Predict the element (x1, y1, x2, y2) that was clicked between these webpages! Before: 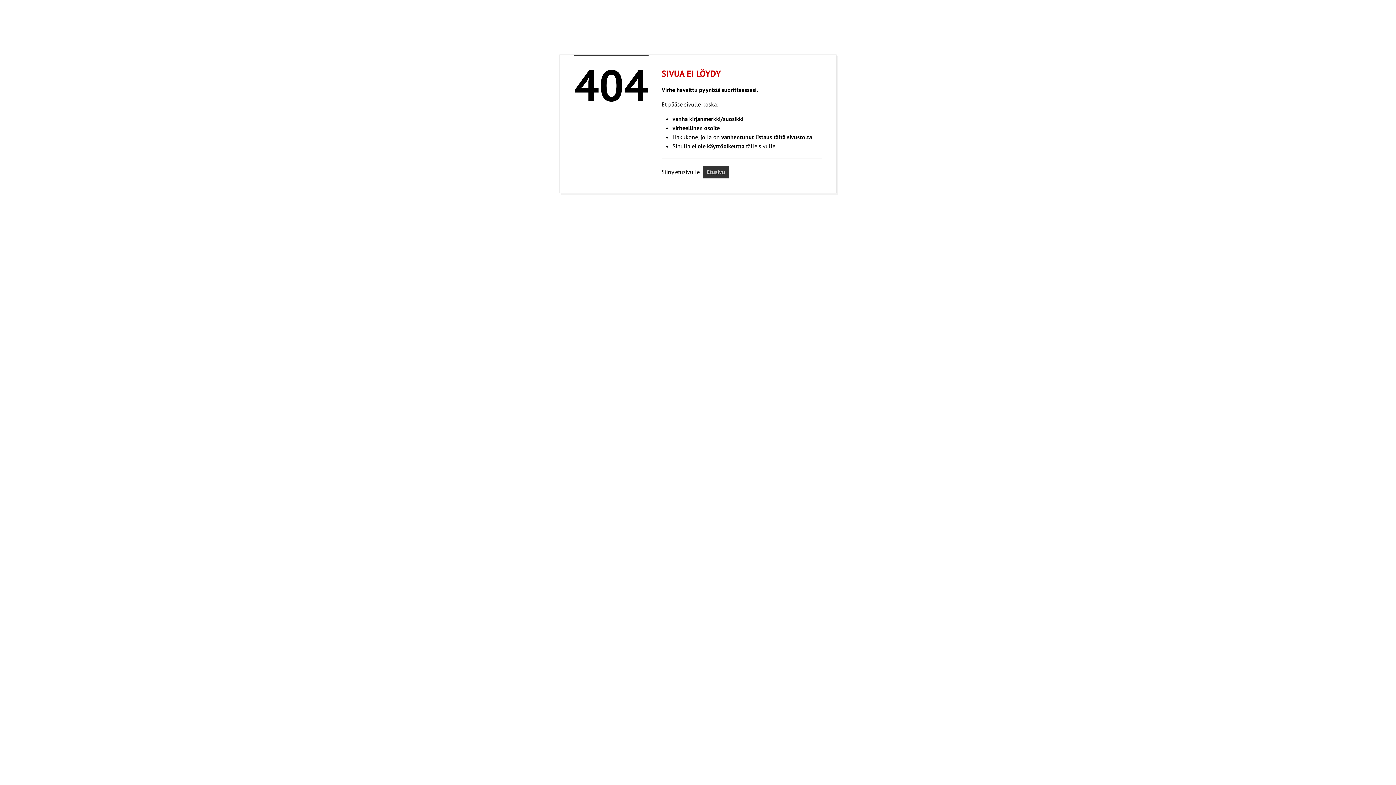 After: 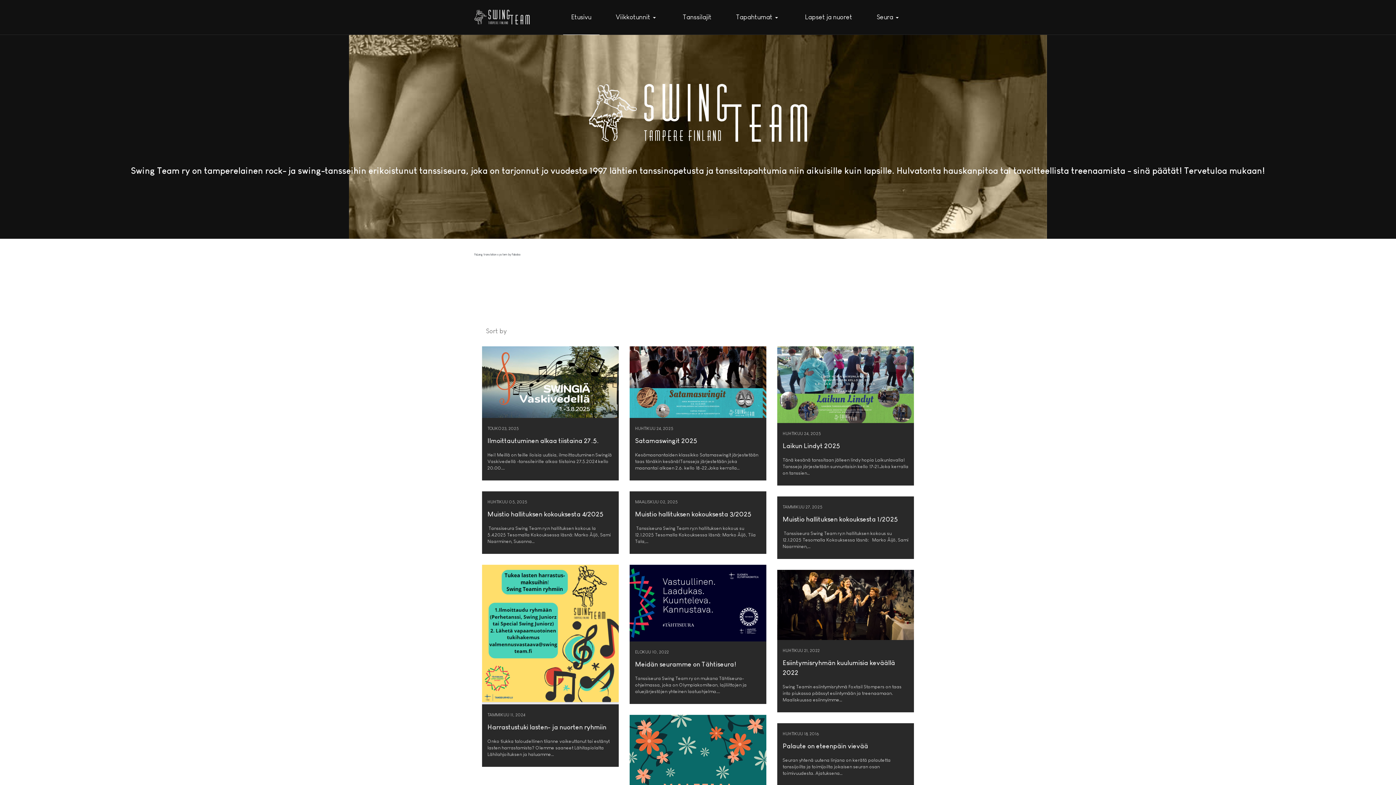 Action: label: Etusivu bbox: (703, 165, 729, 178)